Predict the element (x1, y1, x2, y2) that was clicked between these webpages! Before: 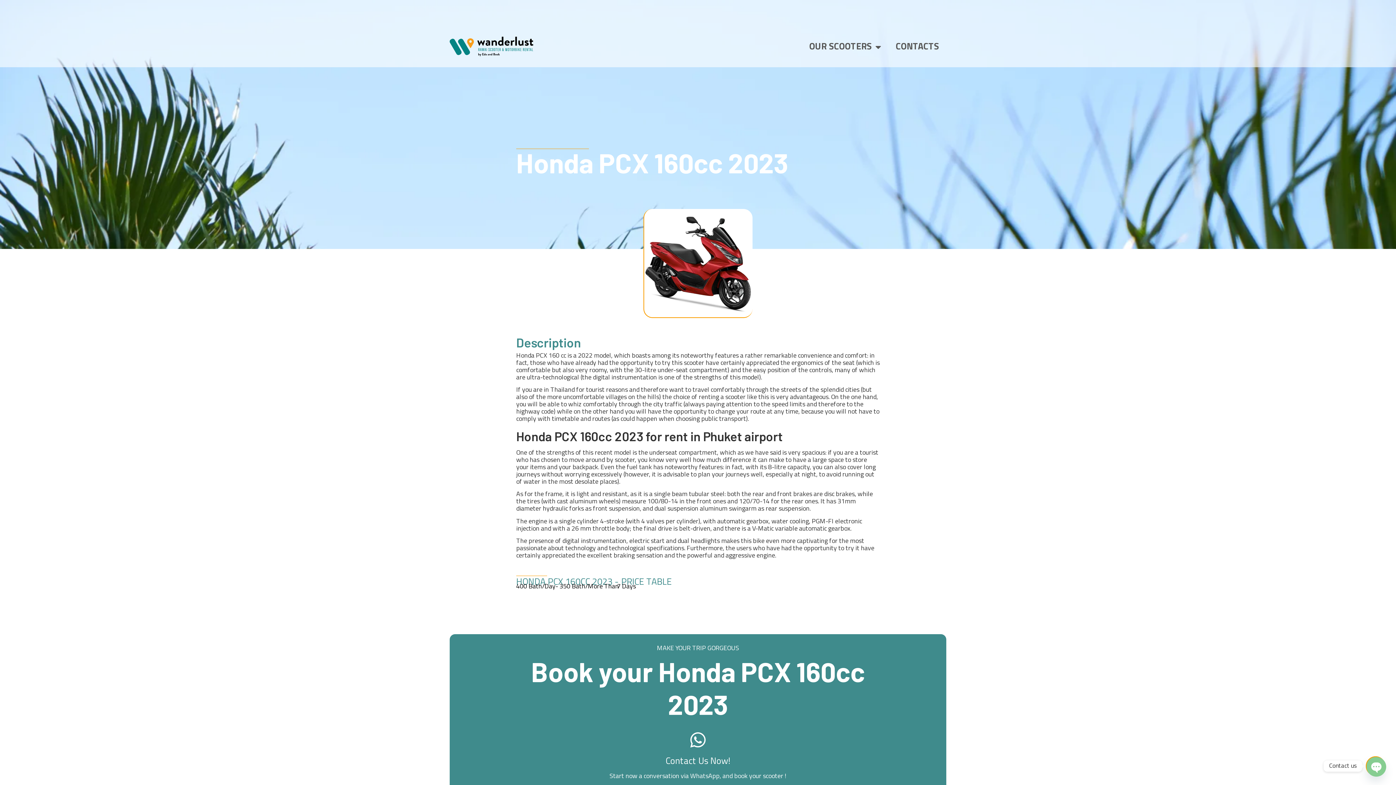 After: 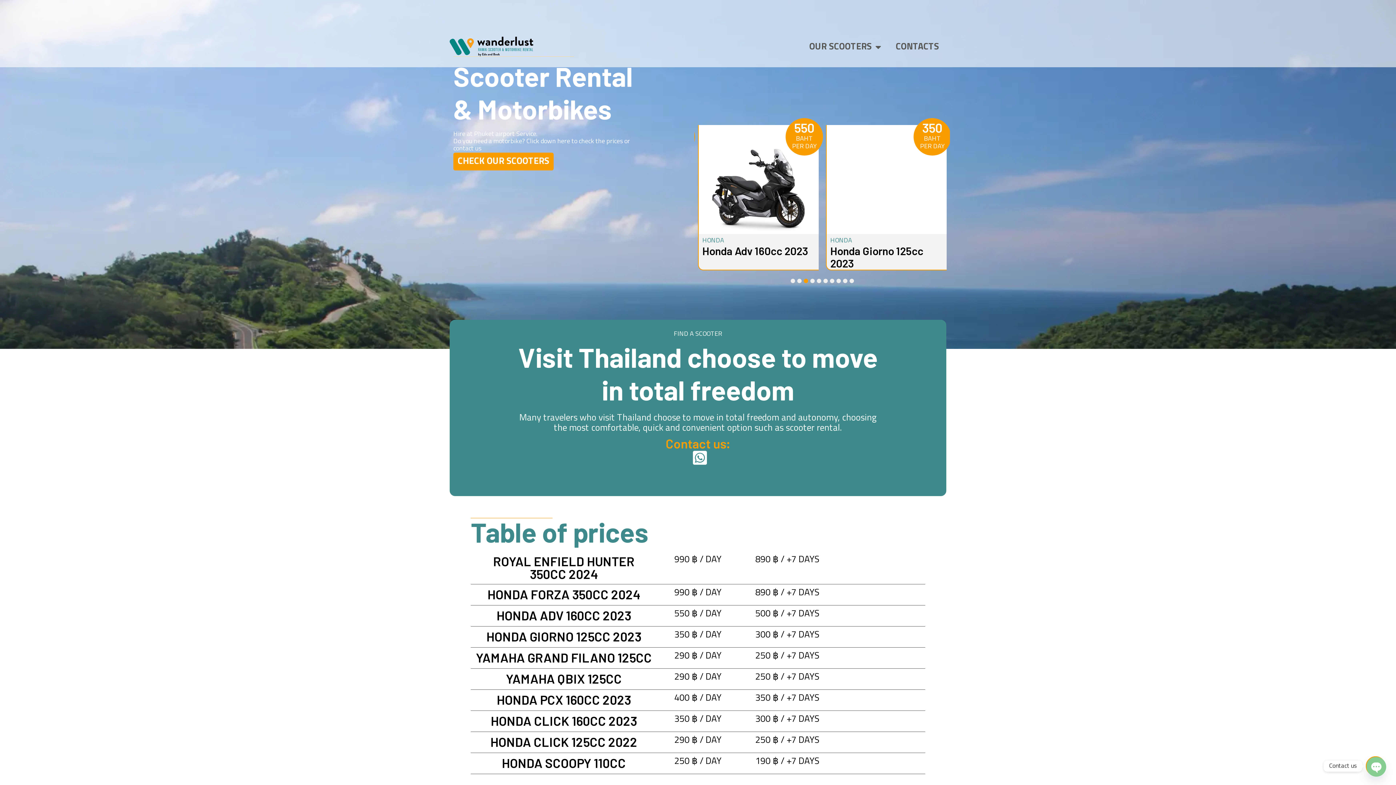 Action: bbox: (449, 36, 533, 56)